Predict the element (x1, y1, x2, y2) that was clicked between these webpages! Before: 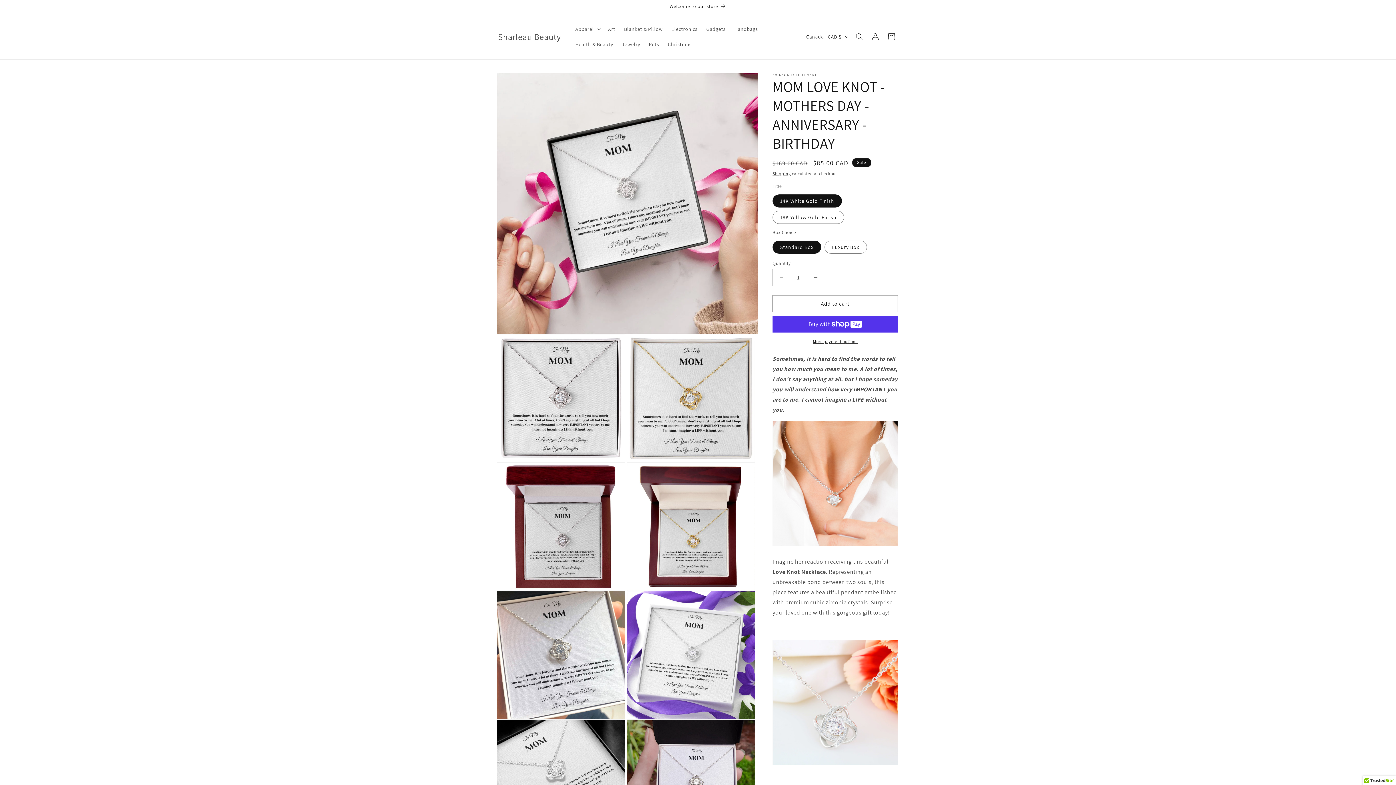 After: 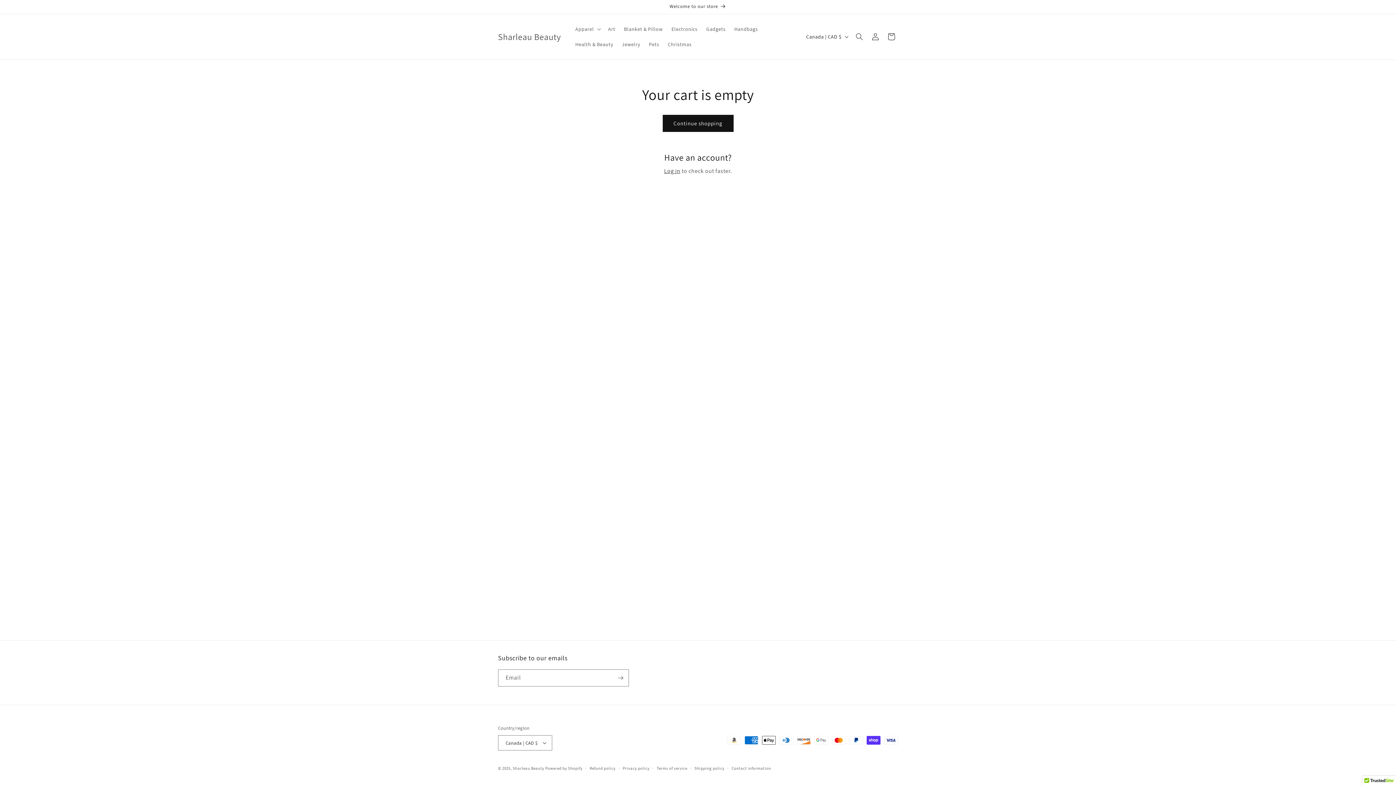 Action: label: Cart bbox: (883, 28, 899, 44)